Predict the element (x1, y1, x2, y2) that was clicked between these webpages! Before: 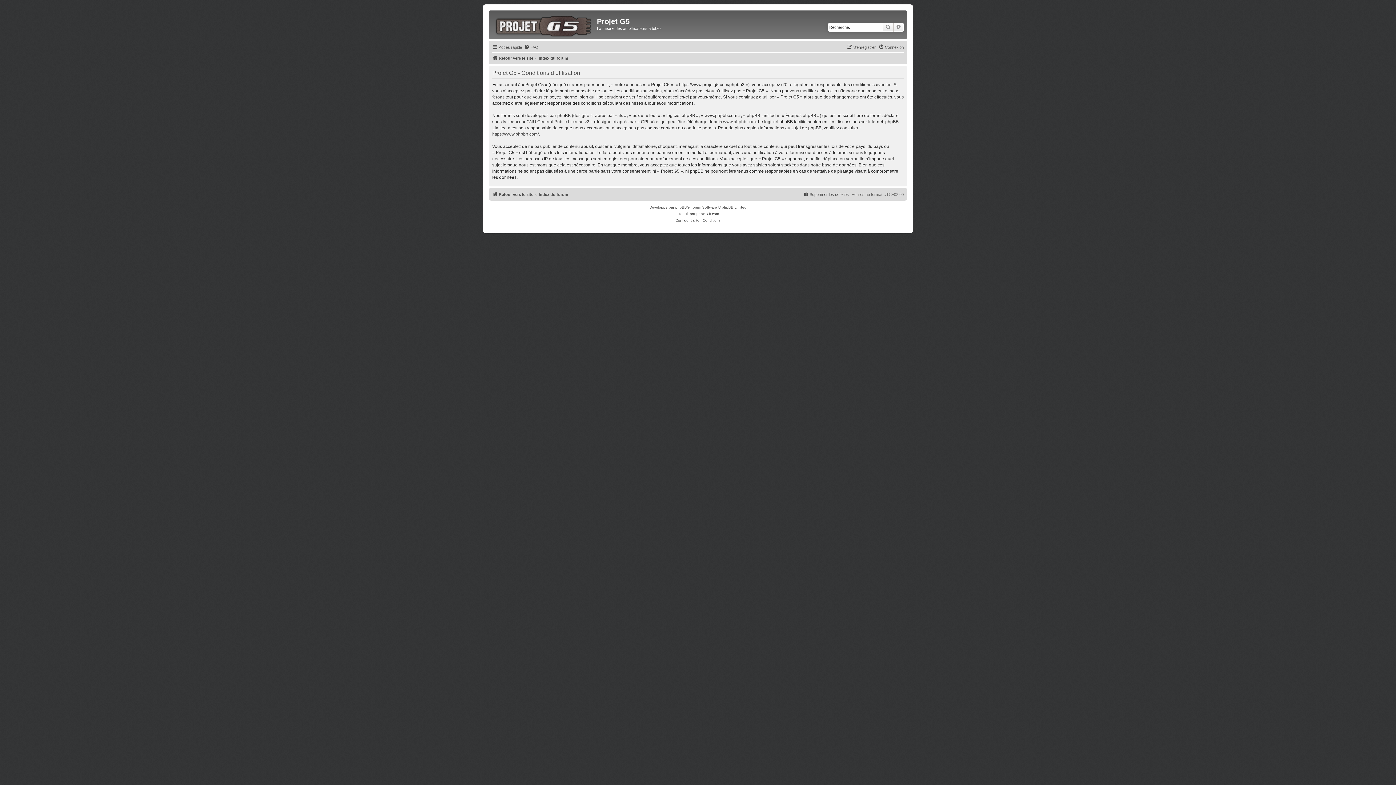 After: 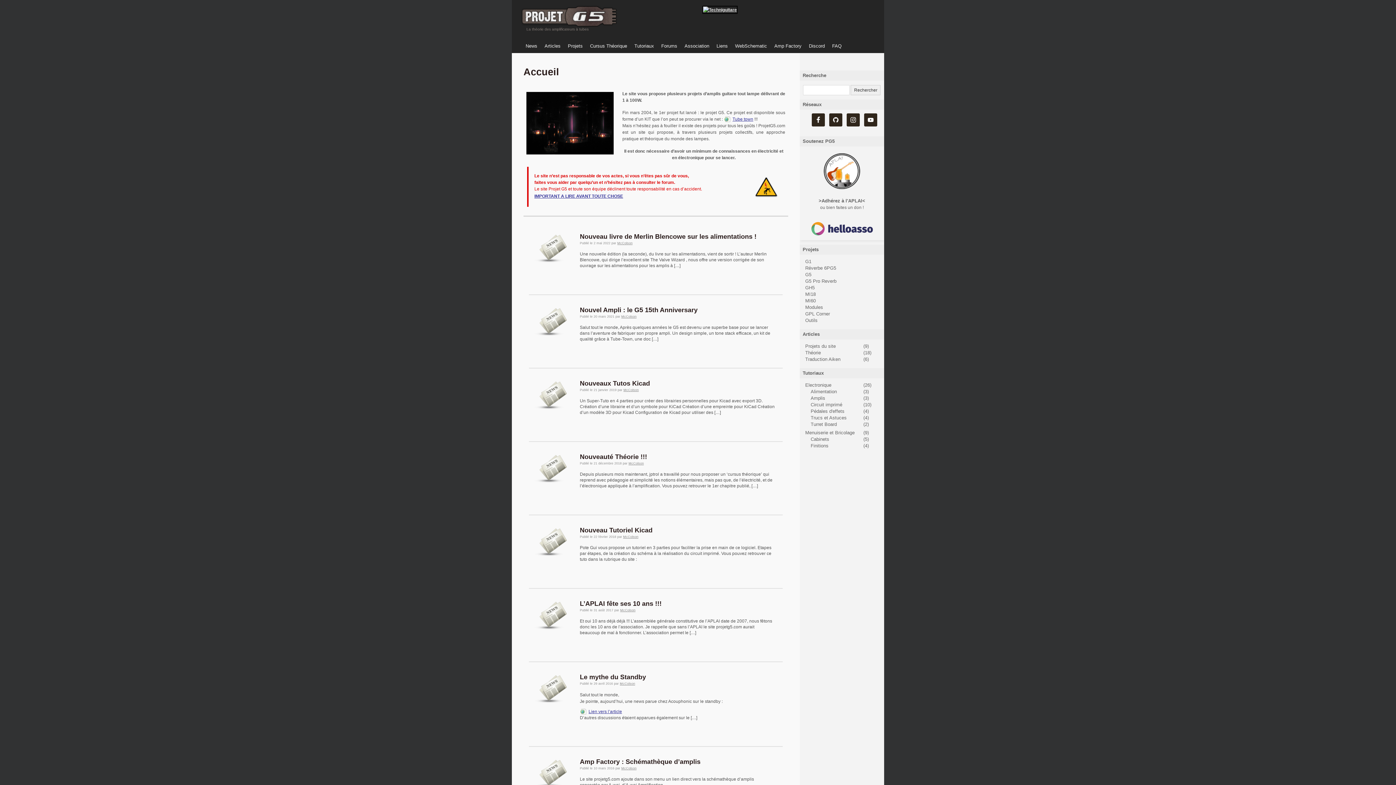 Action: bbox: (490, 12, 597, 37)